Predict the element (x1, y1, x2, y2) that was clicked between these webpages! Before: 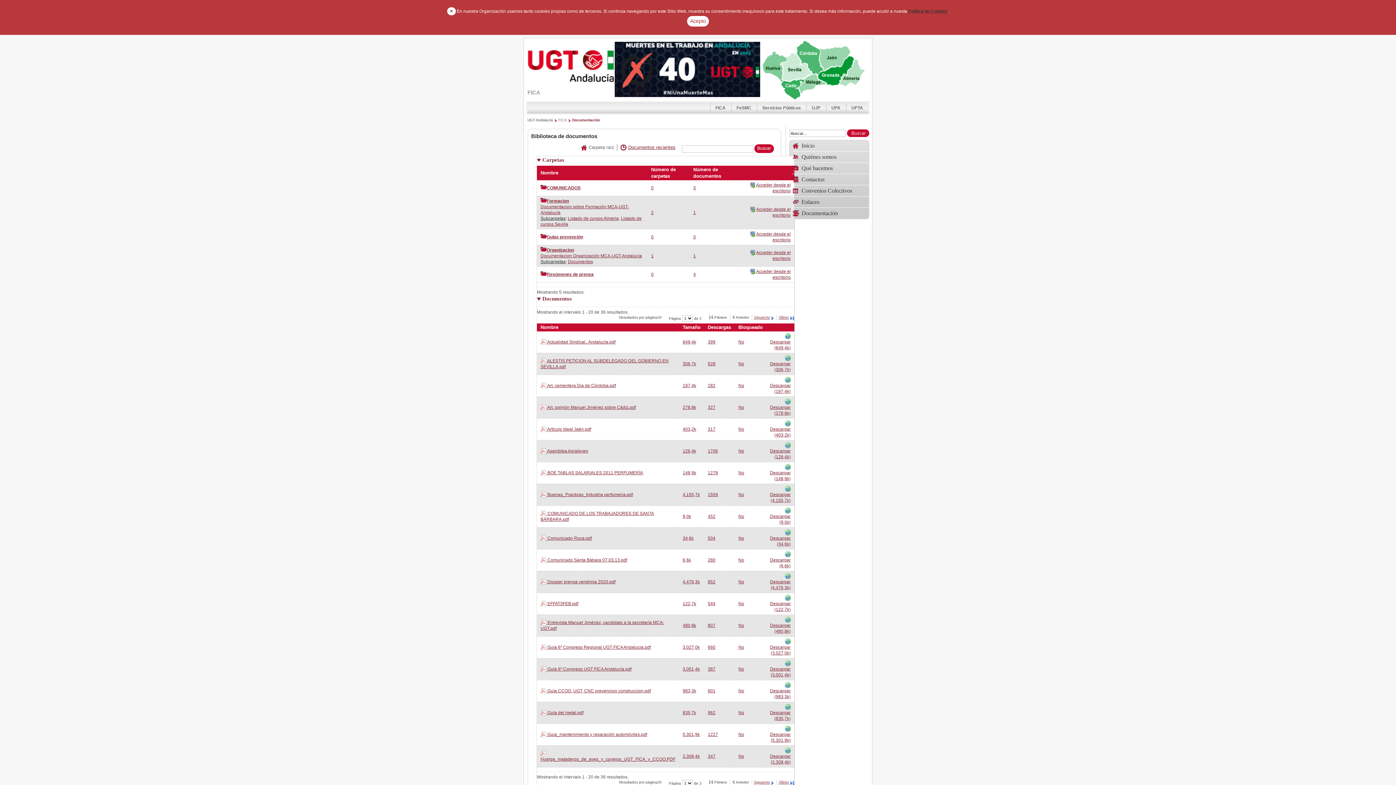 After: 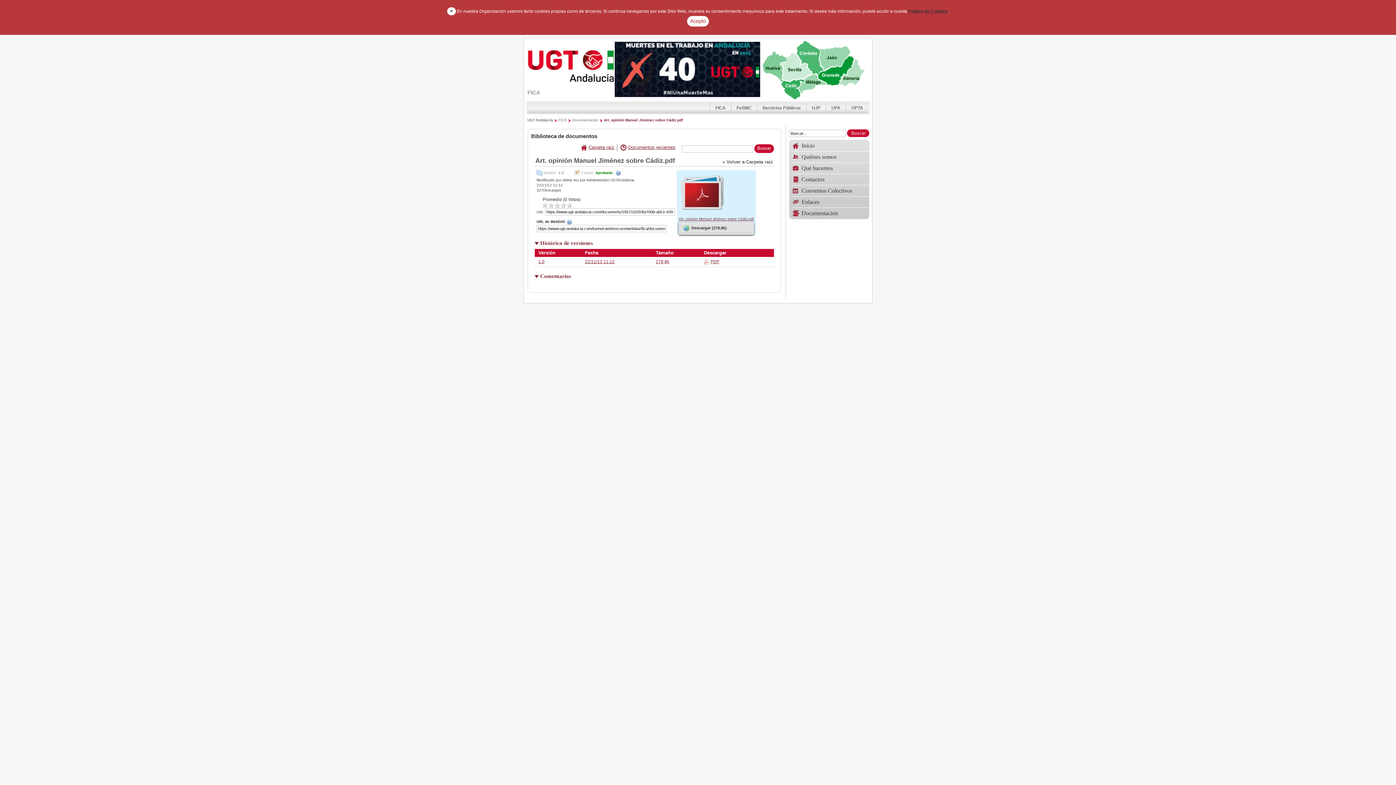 Action: label: No bbox: (738, 404, 744, 410)